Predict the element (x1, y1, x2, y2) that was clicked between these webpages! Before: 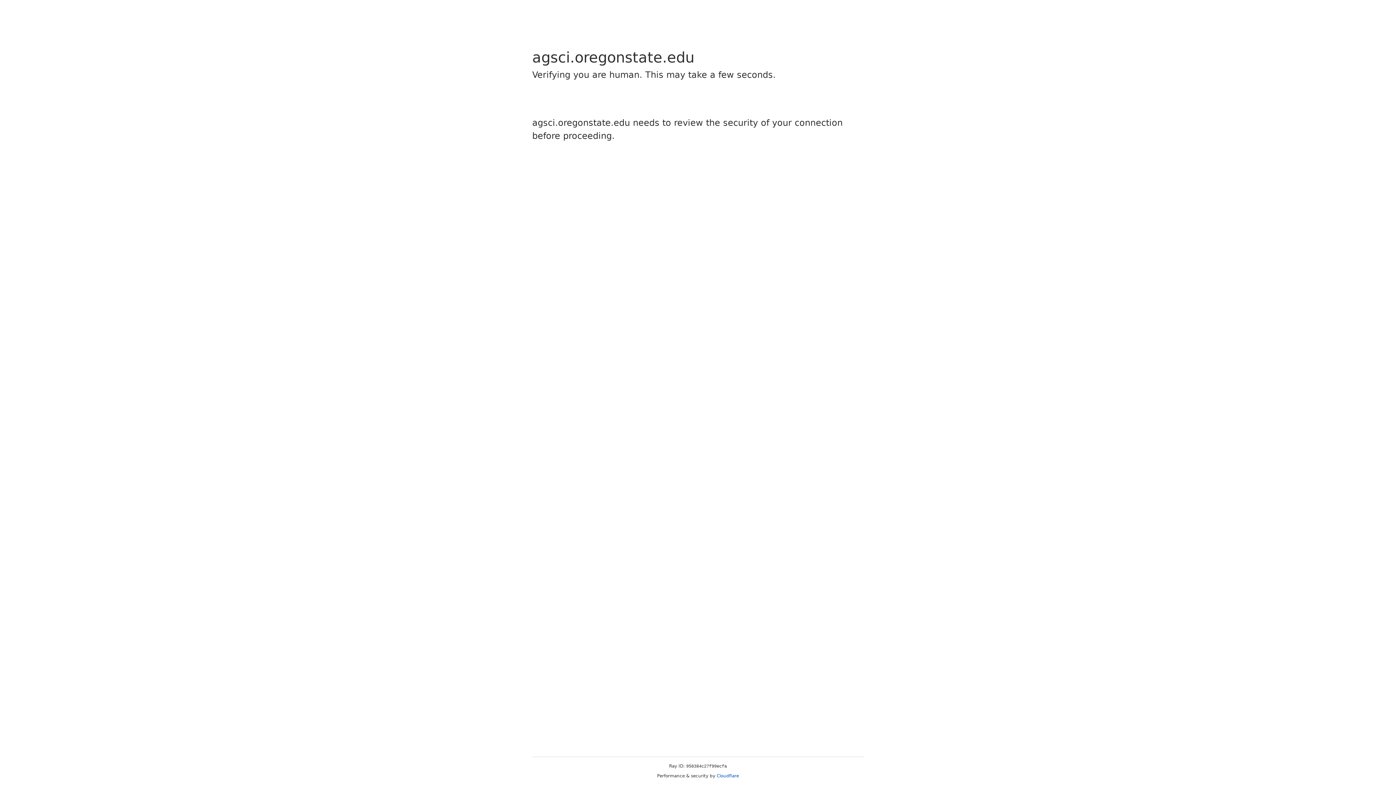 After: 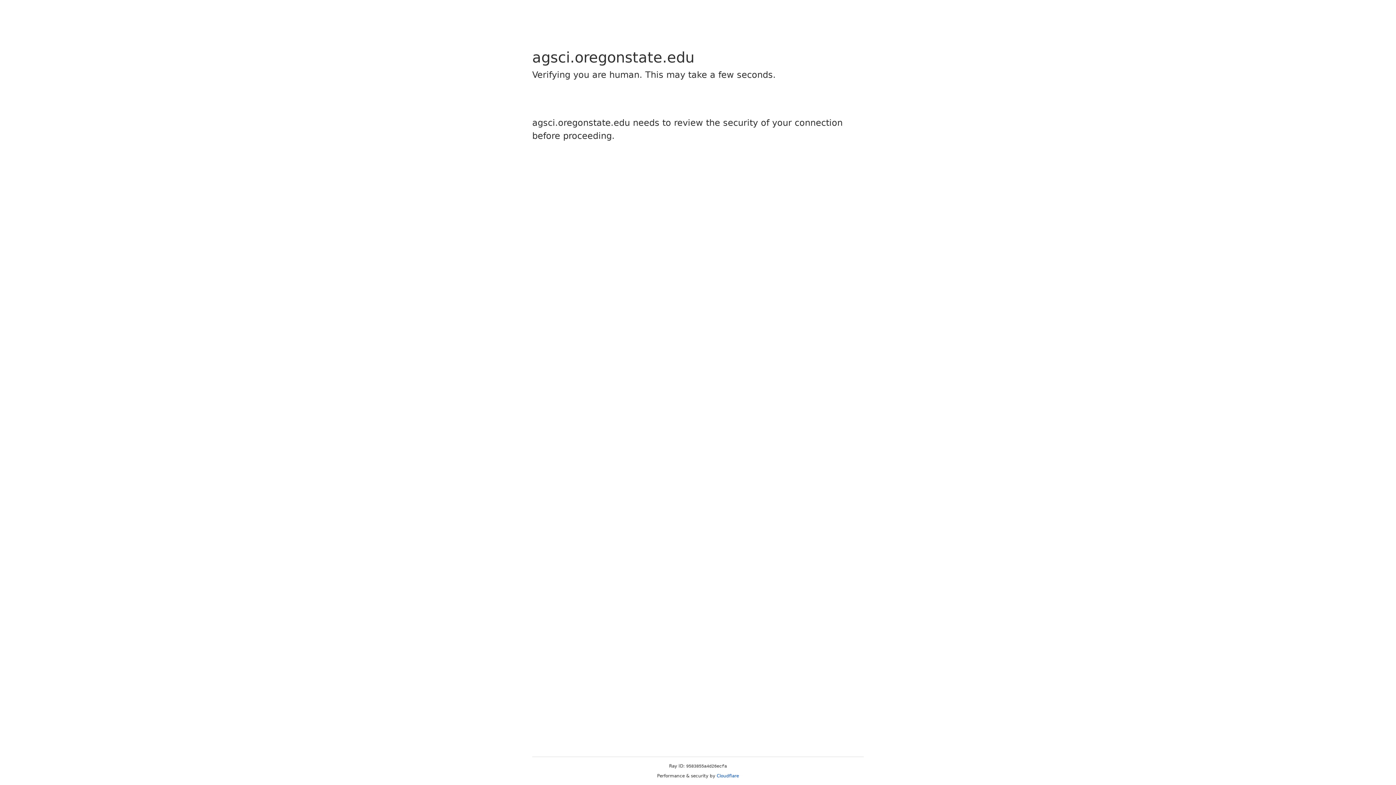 Action: bbox: (716, 773, 739, 778) label: Cloudflare